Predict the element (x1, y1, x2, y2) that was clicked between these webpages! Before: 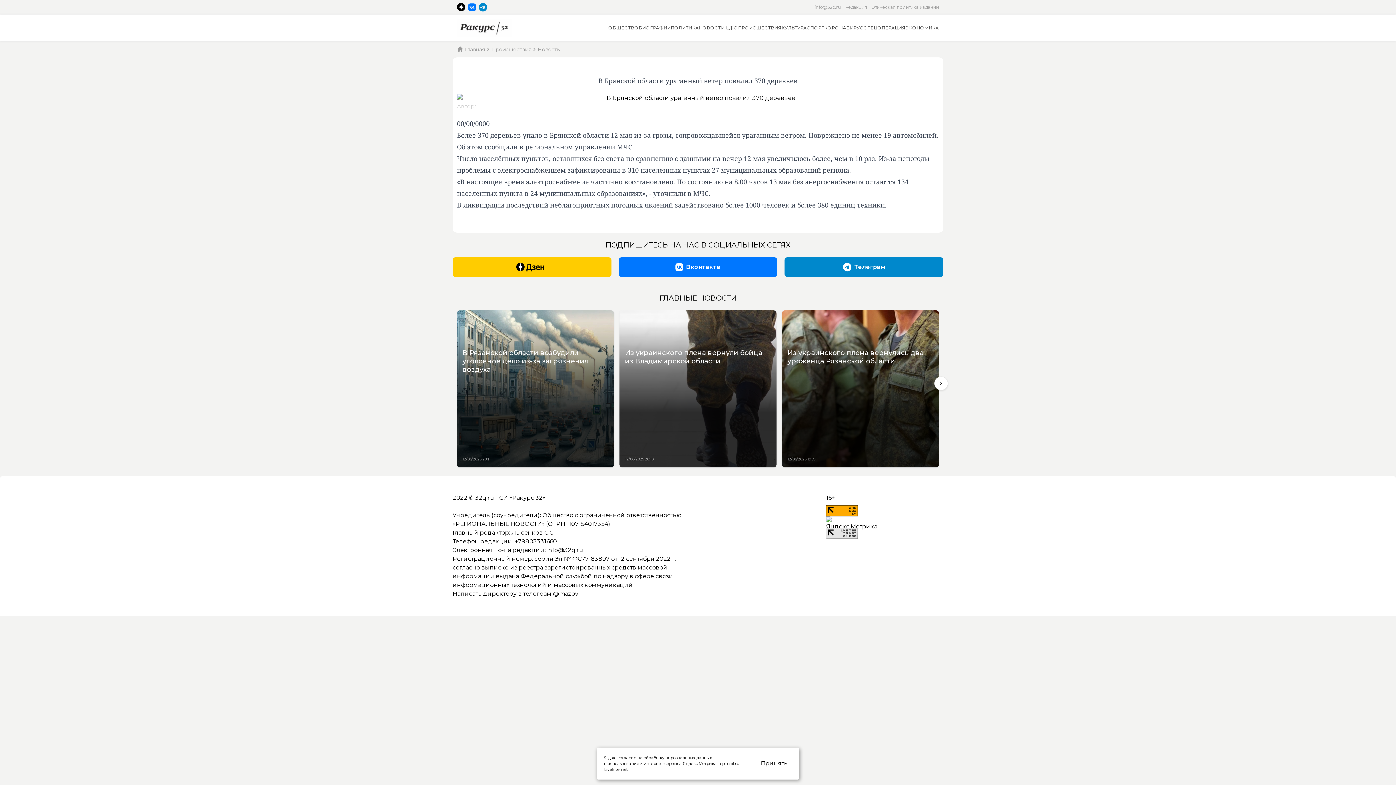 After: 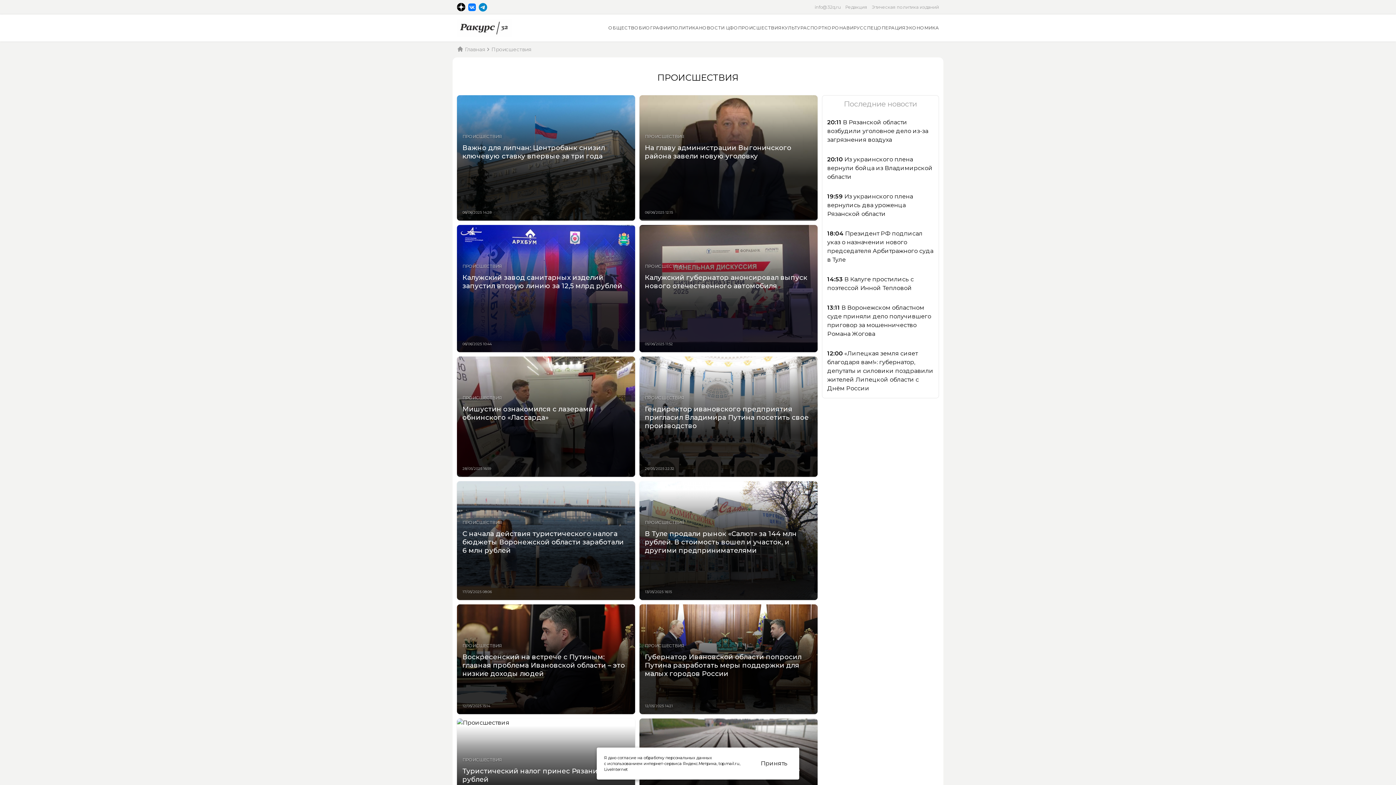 Action: bbox: (491, 45, 531, 53) label: Происшествия